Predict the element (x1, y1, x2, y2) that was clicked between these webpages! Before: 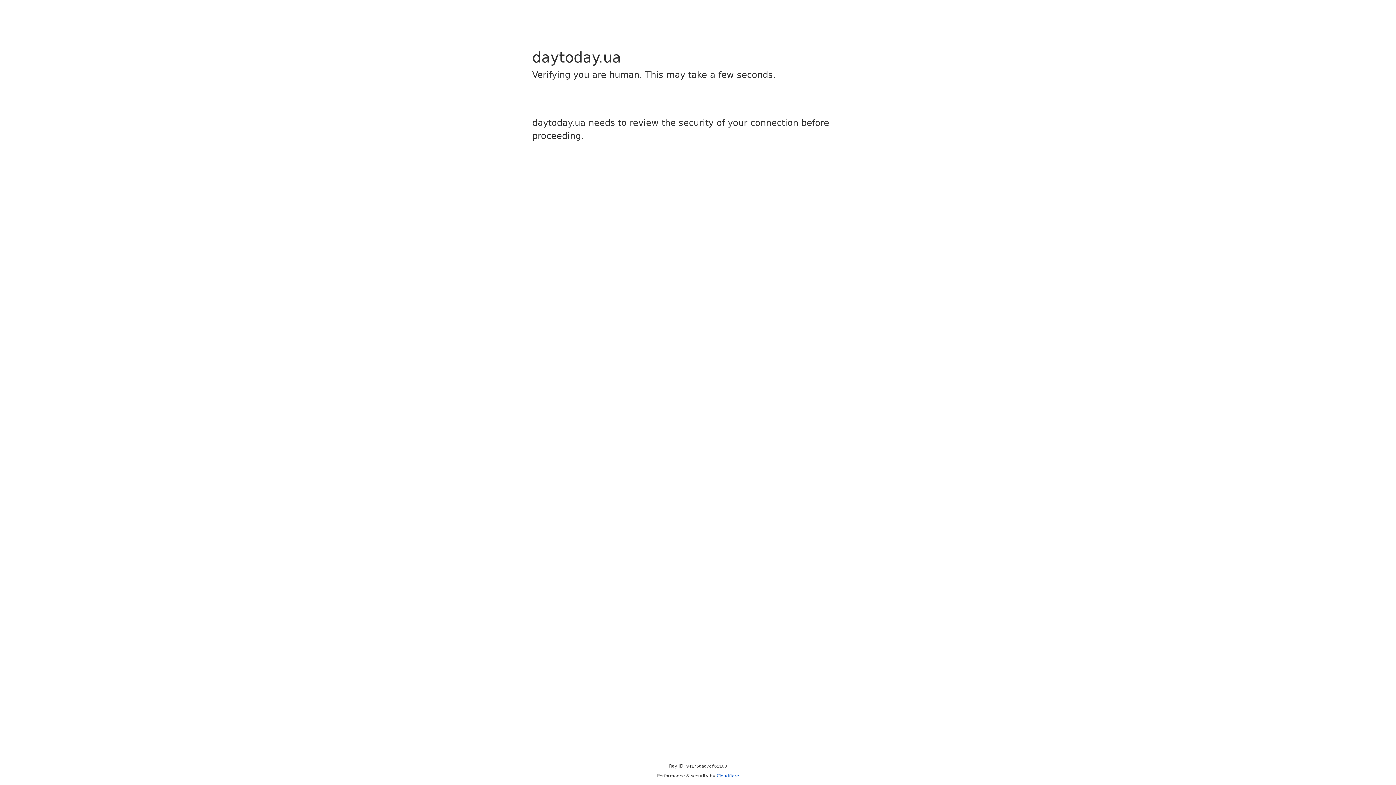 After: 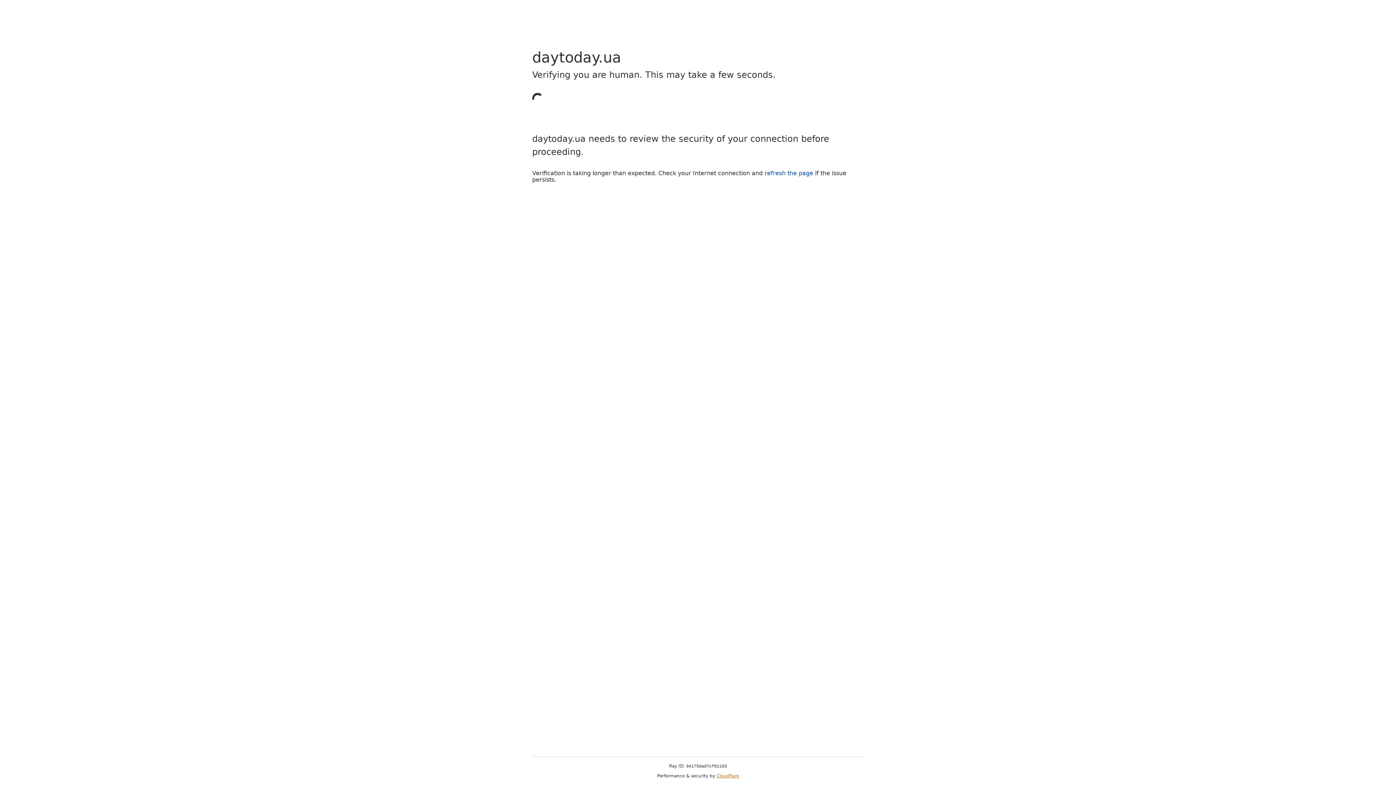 Action: bbox: (716, 773, 739, 778) label: Cloudflare